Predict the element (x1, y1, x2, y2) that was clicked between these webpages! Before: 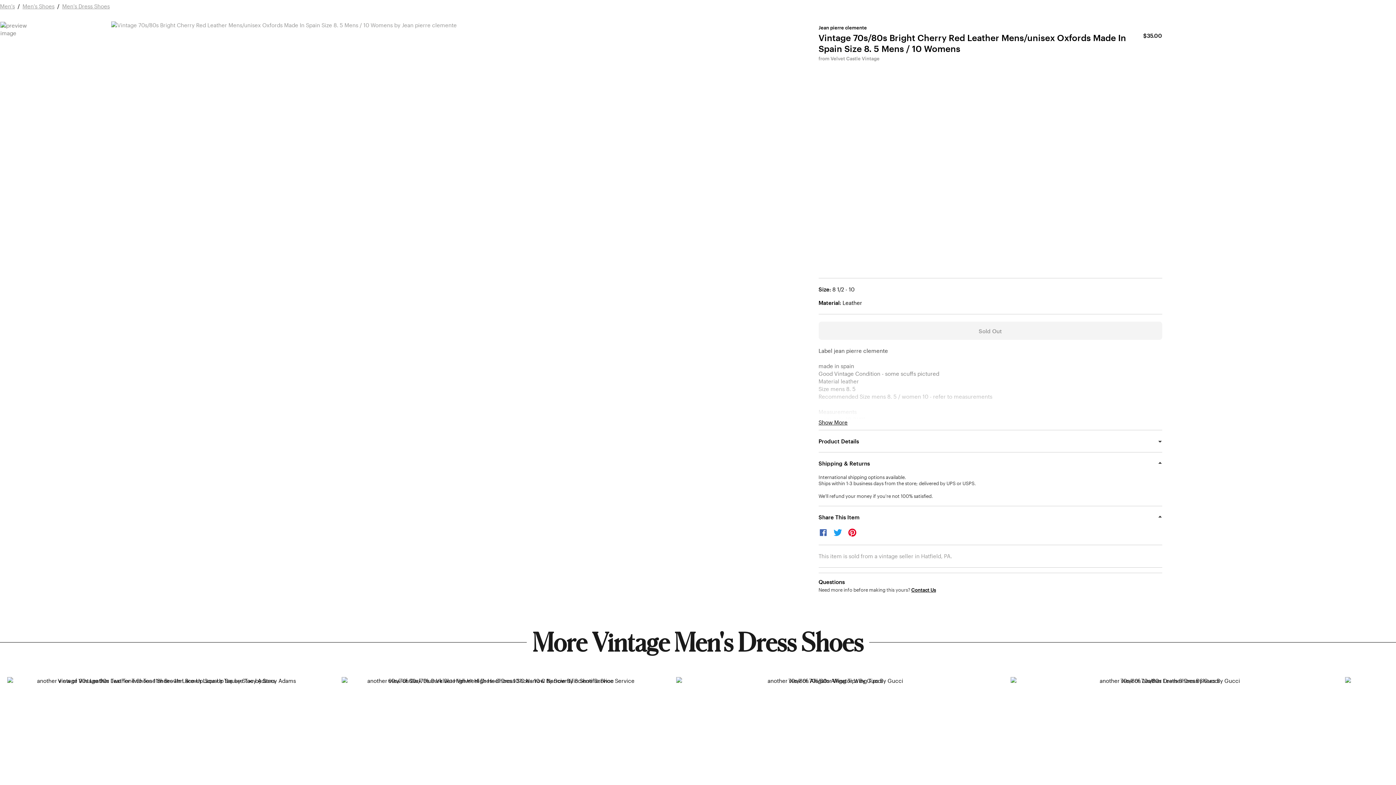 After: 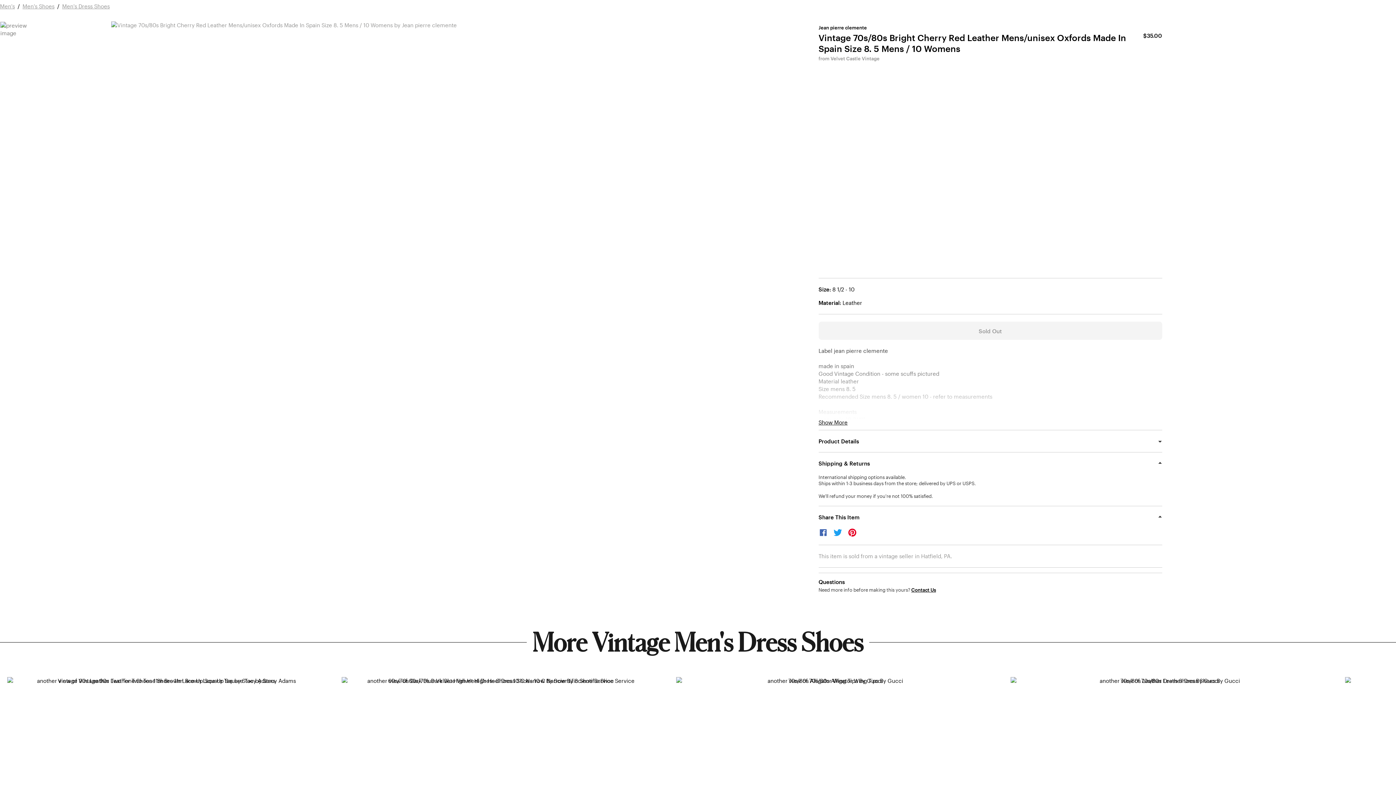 Action: bbox: (833, 528, 847, 539) label: Tweet on Twitter